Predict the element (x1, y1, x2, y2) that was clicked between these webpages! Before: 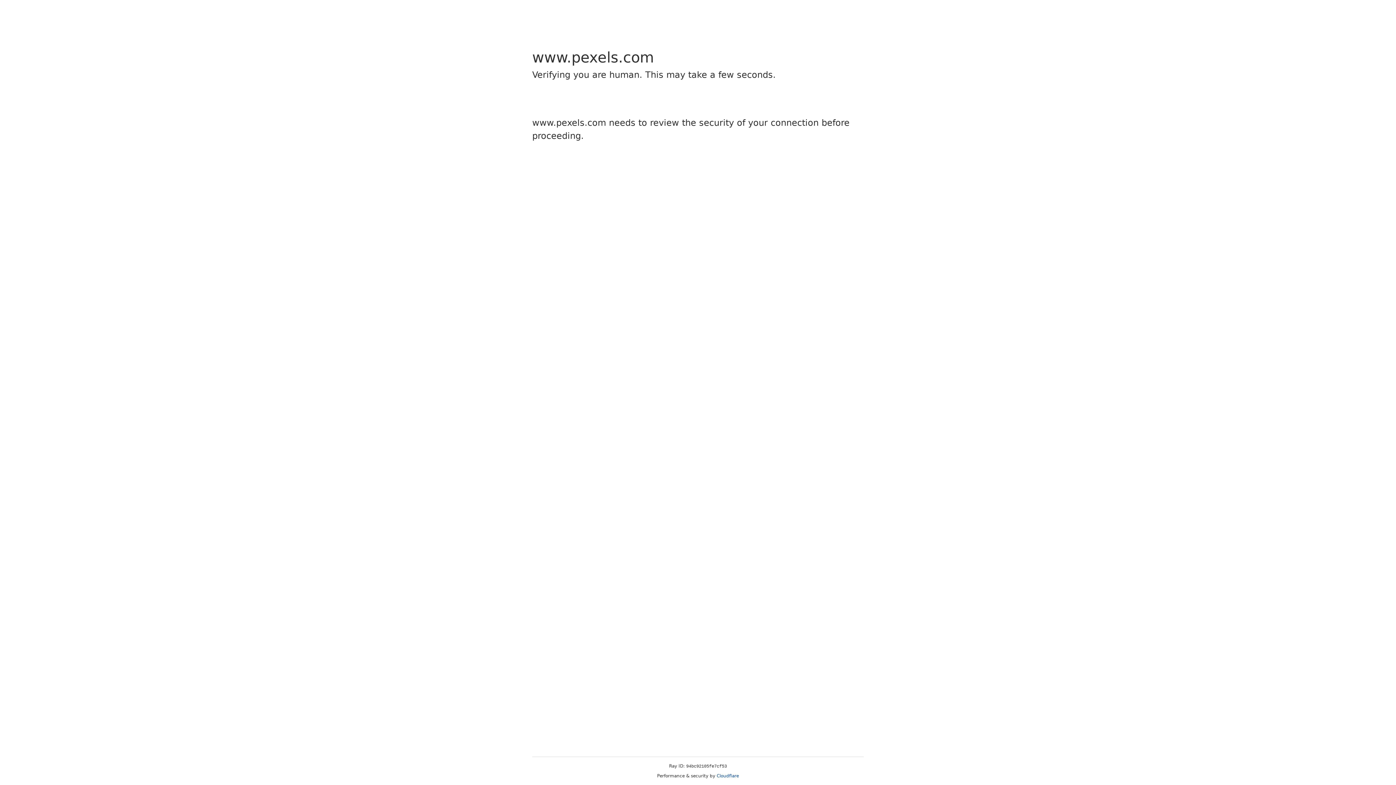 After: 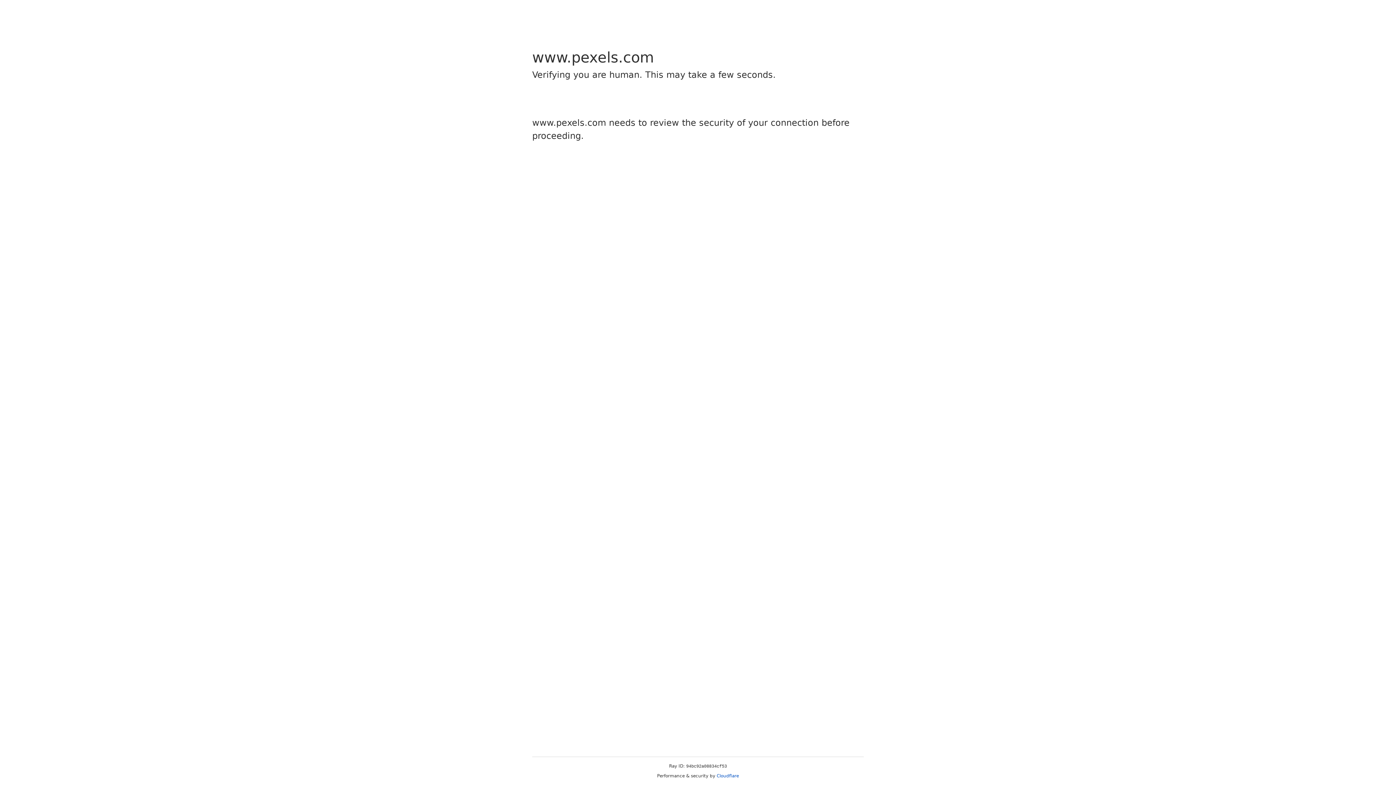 Action: label: Cloudflare bbox: (716, 773, 739, 778)